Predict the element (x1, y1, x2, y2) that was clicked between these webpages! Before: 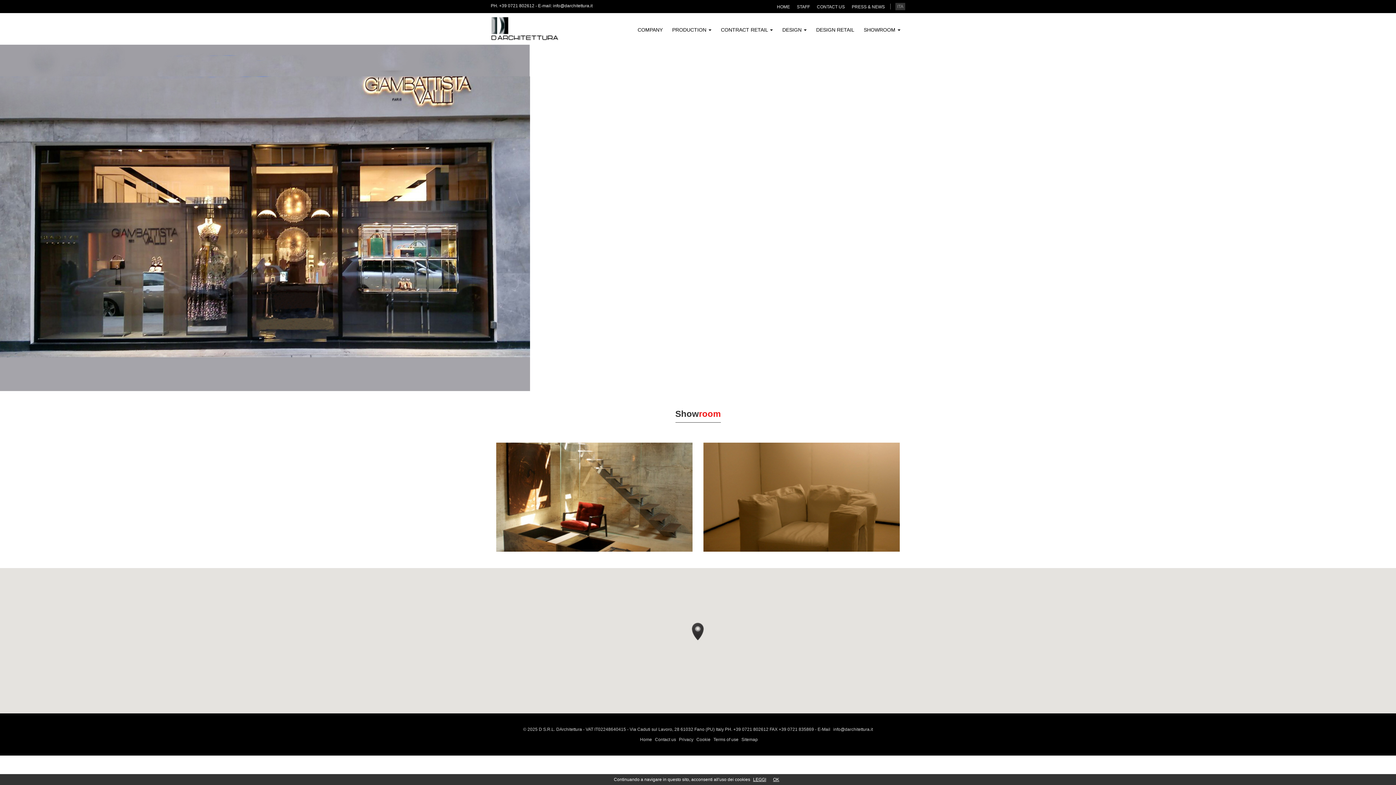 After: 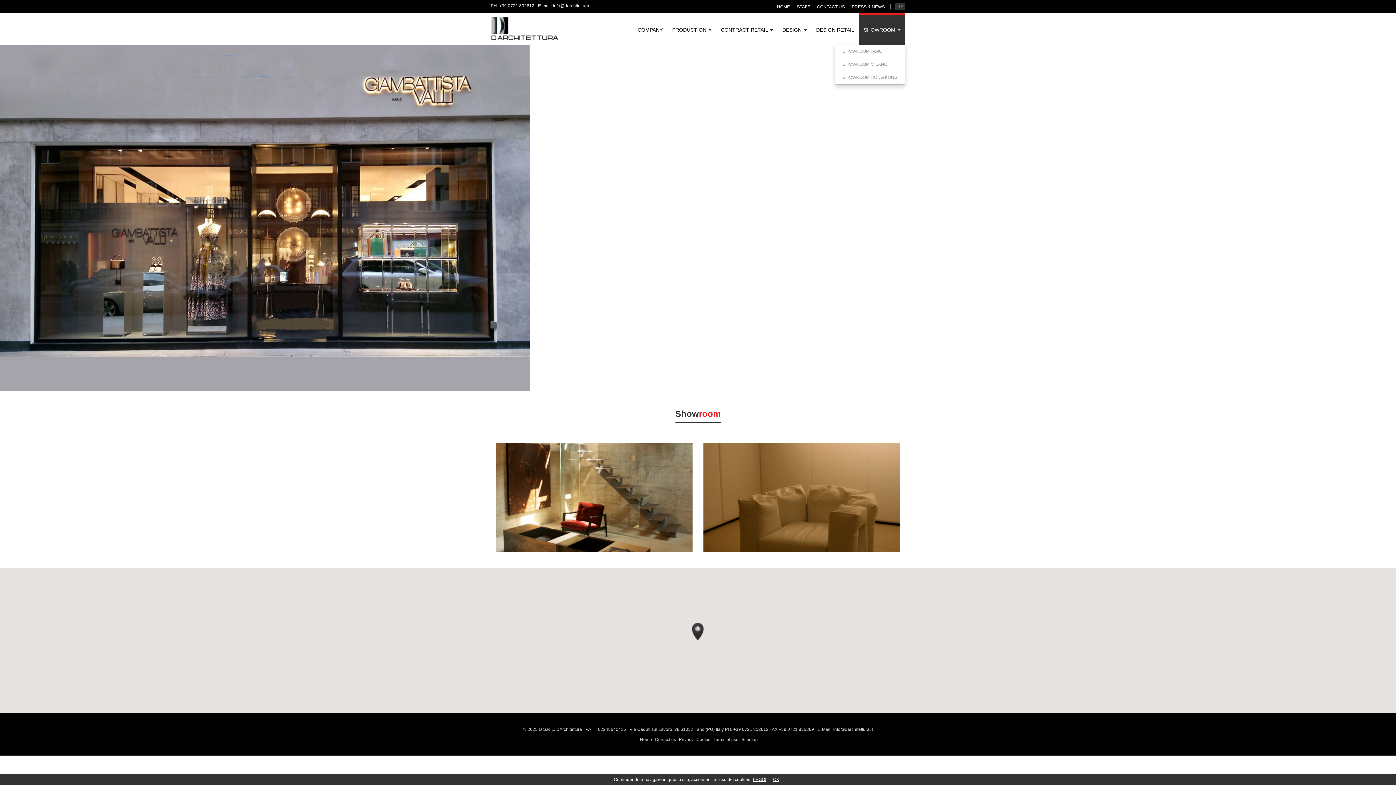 Action: bbox: (859, 13, 905, 44) label: SHOWROOM 